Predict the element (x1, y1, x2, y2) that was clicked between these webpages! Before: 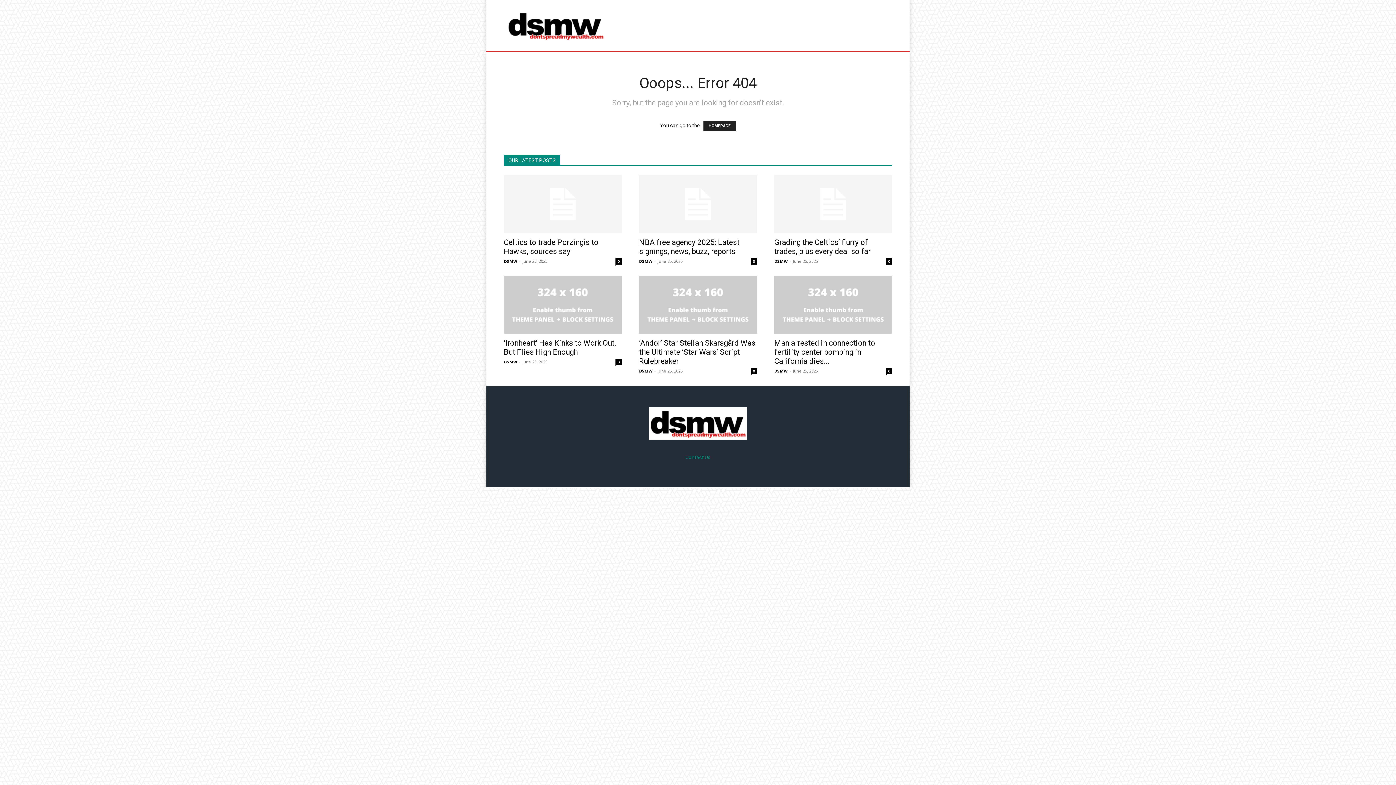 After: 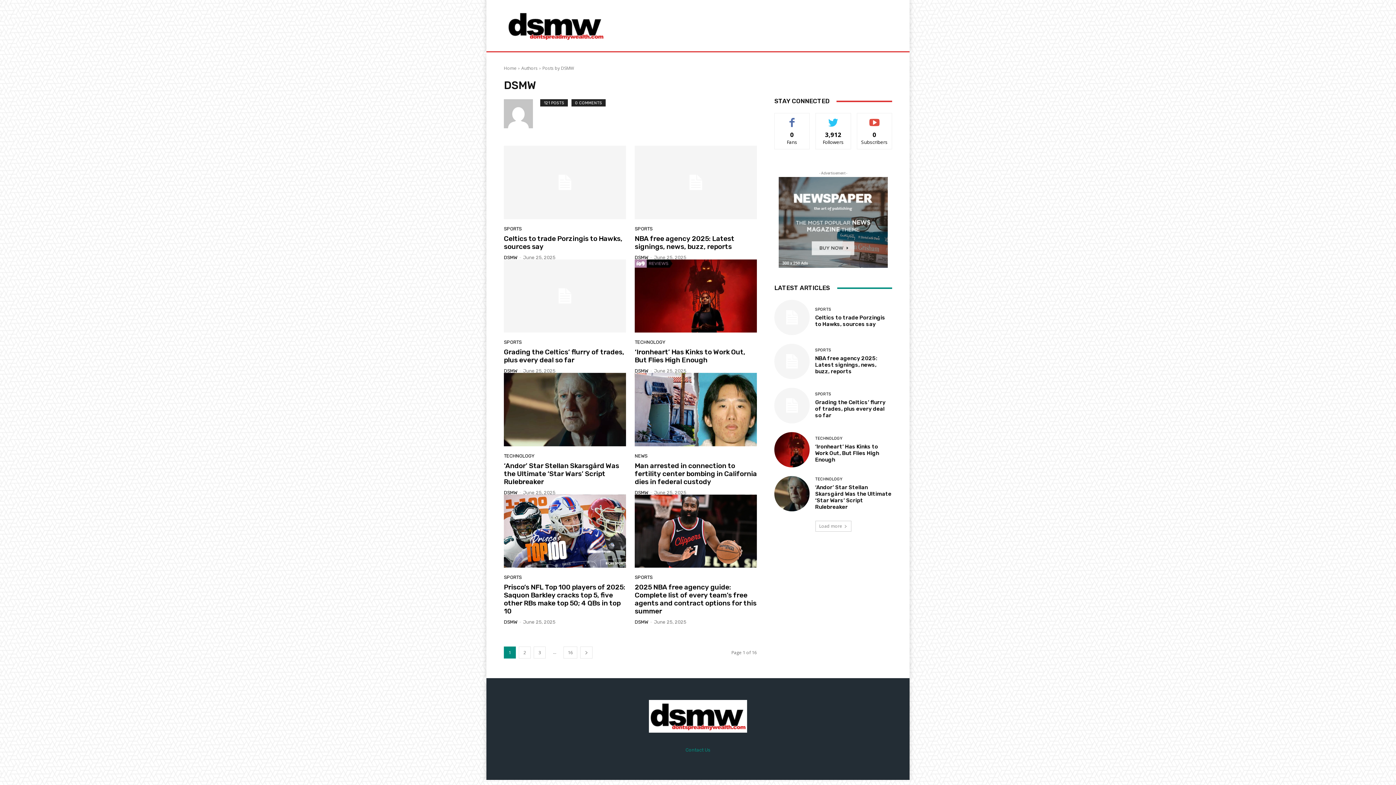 Action: bbox: (504, 258, 517, 264) label: DSMW